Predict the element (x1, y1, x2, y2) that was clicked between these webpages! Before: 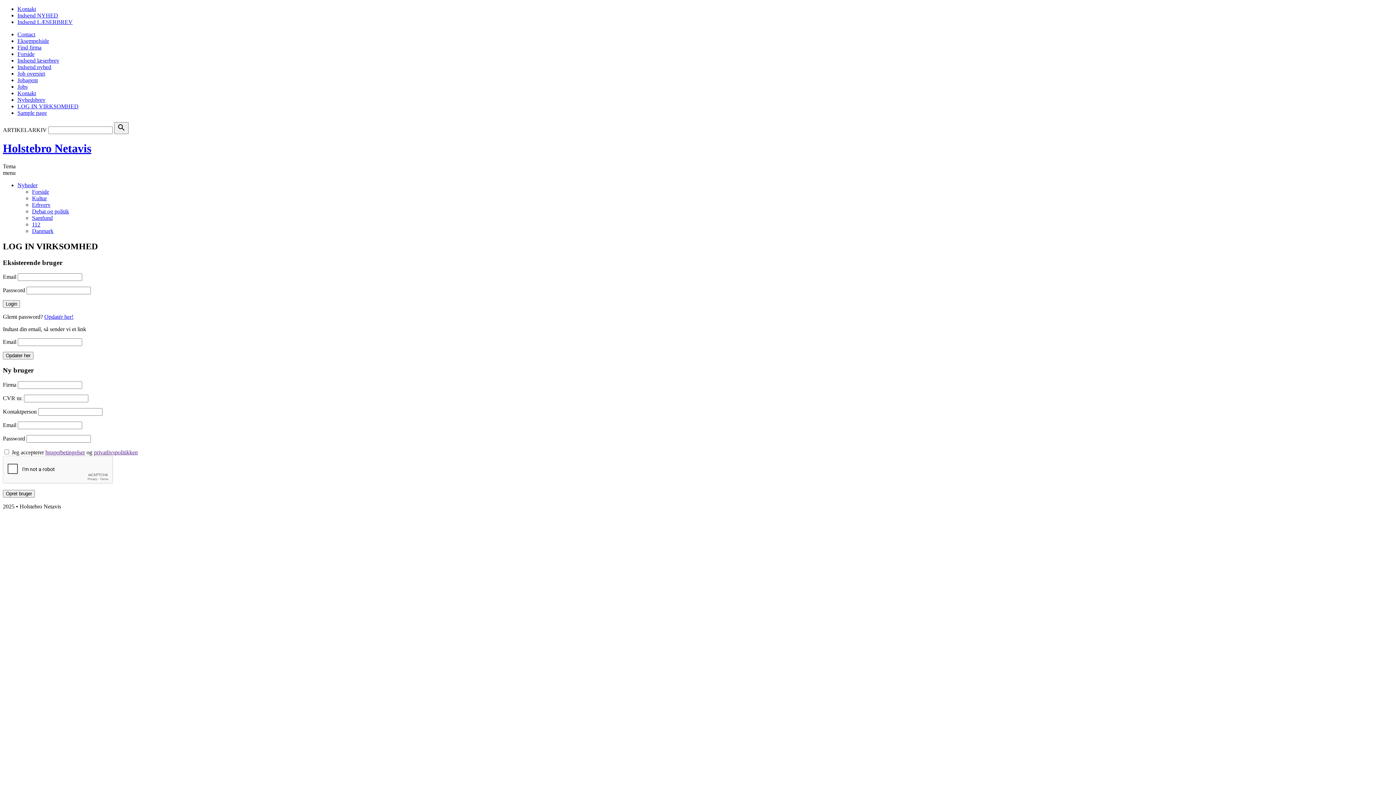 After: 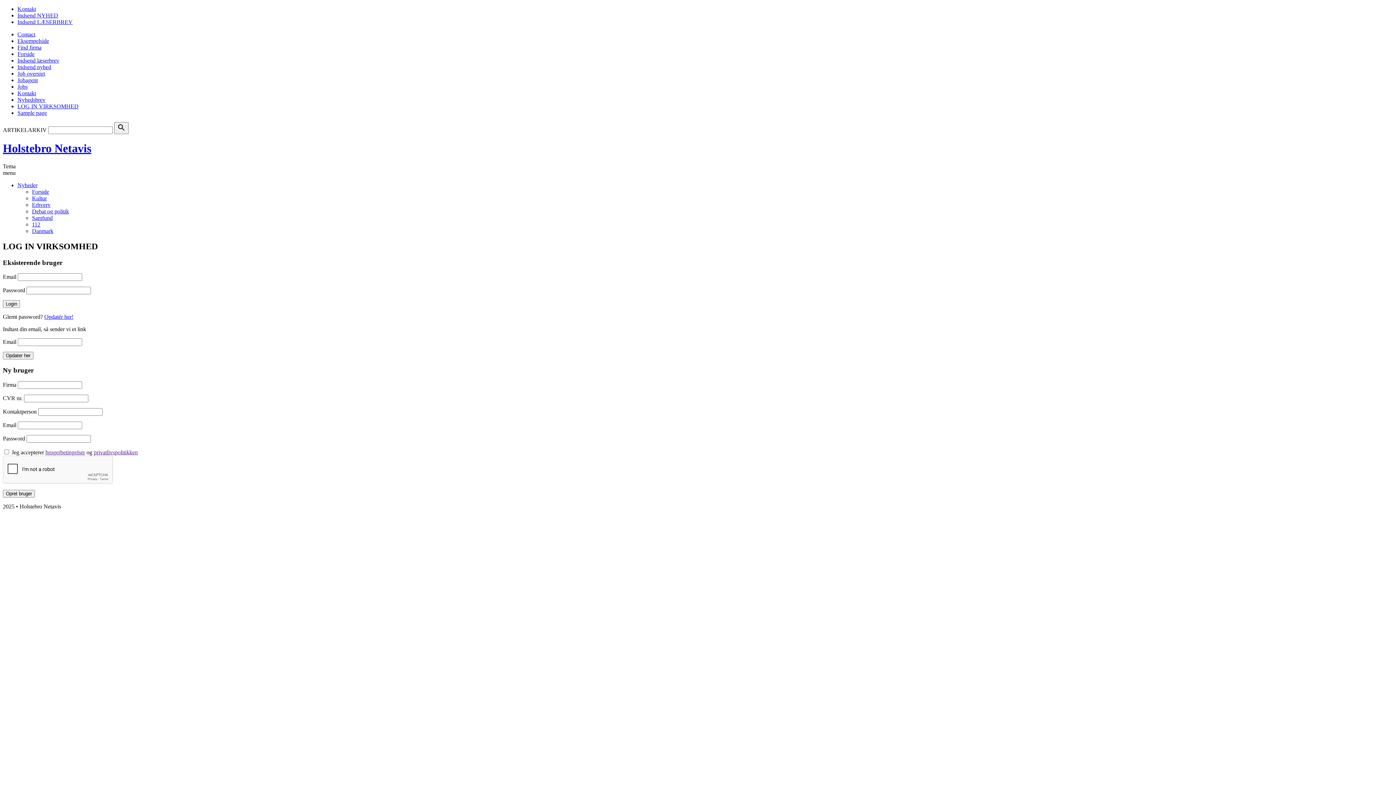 Action: label: Danmark bbox: (32, 227, 53, 234)